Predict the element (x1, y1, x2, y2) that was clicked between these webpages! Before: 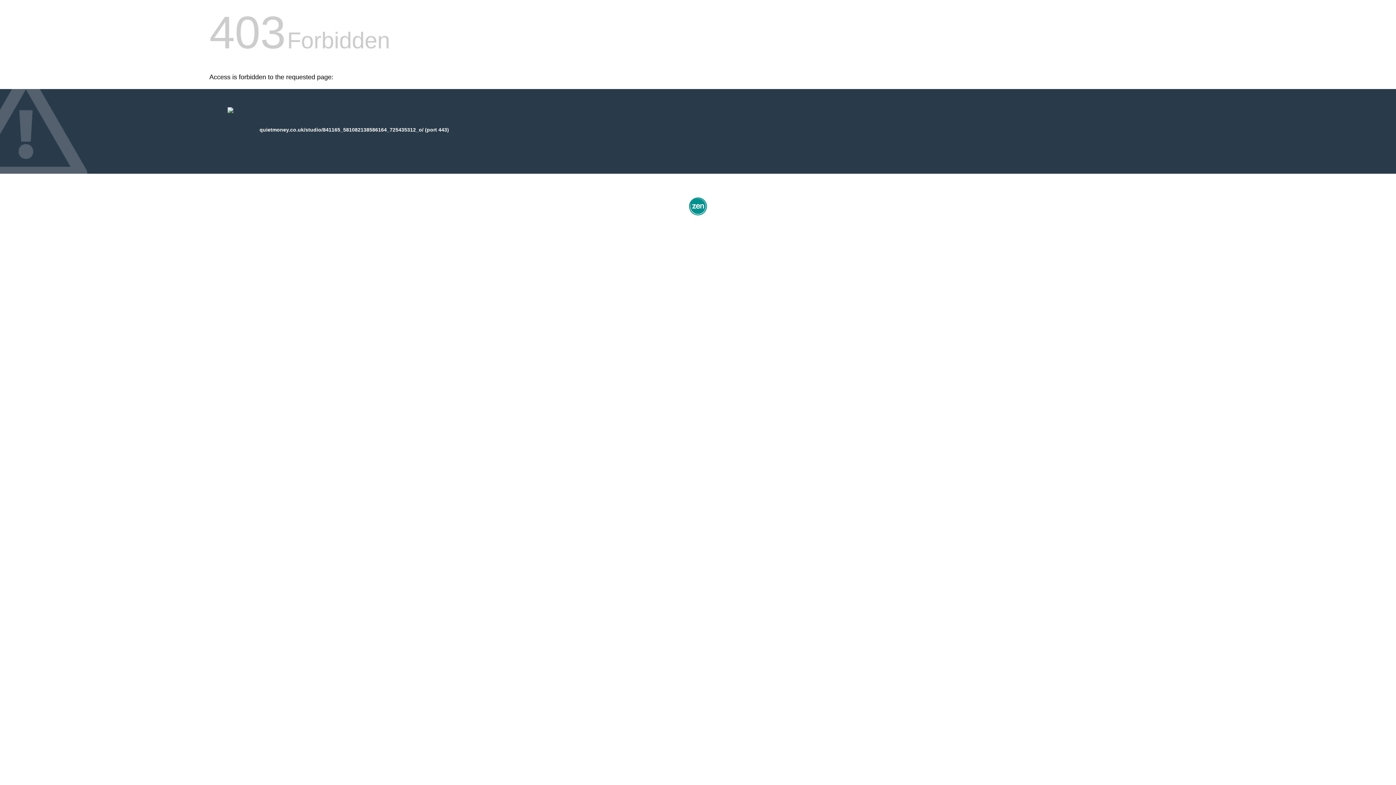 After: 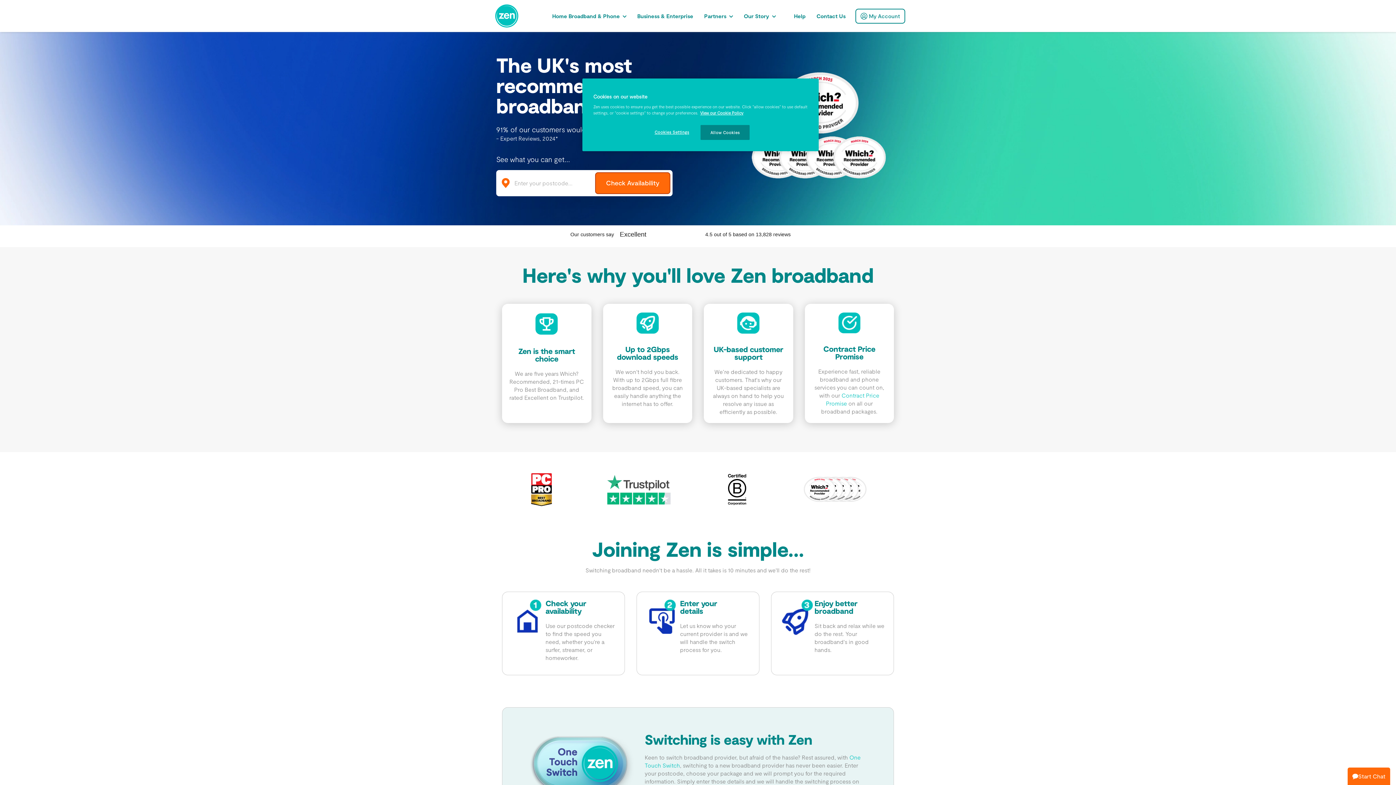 Action: bbox: (687, 212, 709, 218)